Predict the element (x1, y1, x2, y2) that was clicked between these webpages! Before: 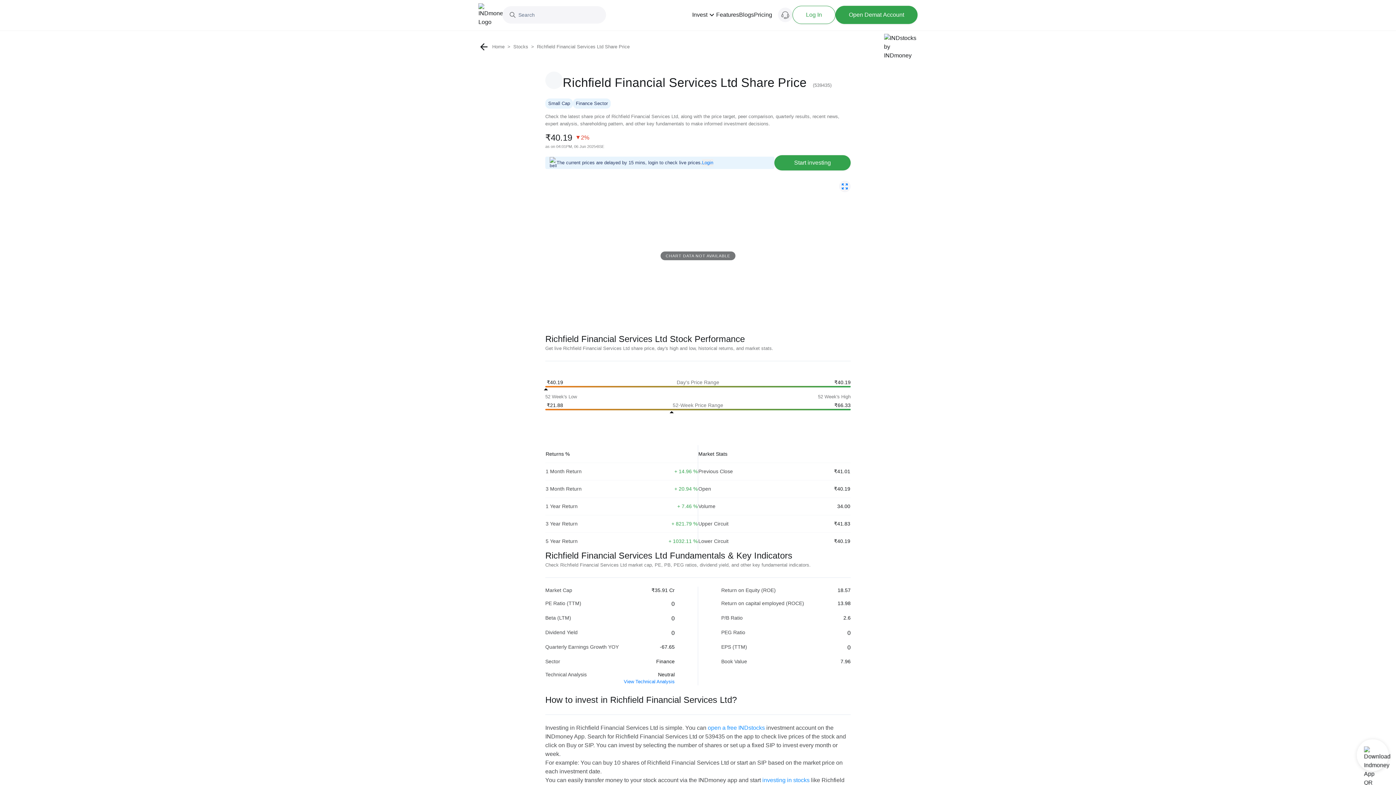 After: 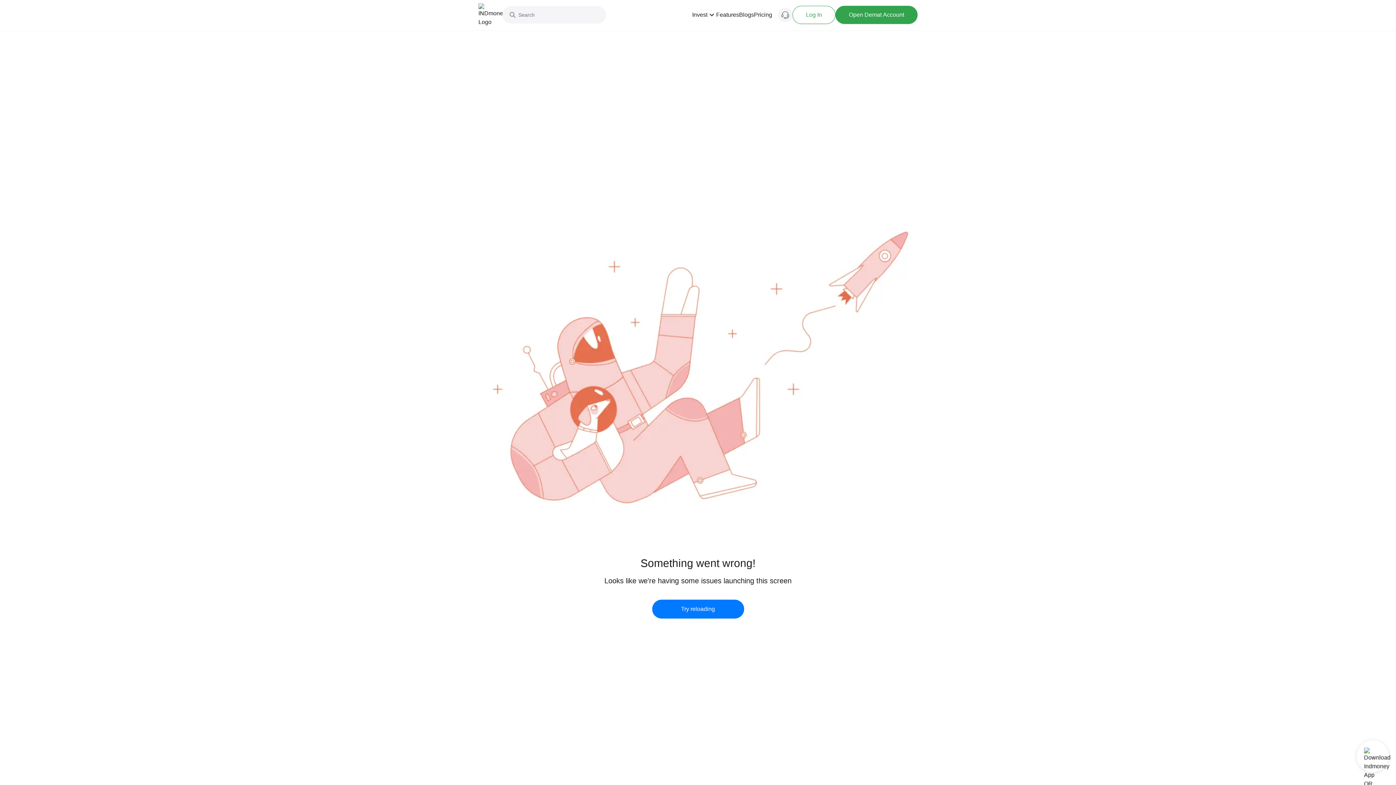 Action: bbox: (762, 777, 809, 783) label: investing in stocks